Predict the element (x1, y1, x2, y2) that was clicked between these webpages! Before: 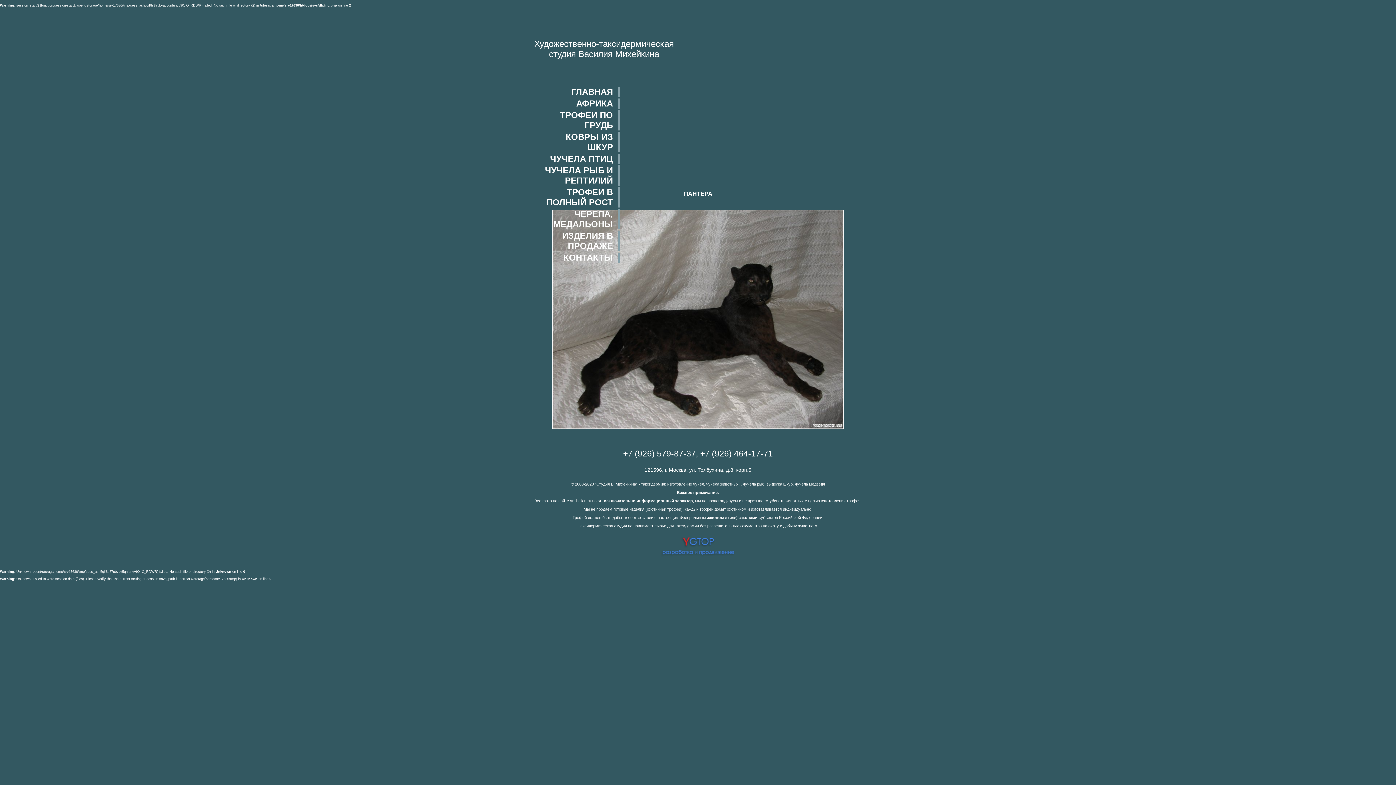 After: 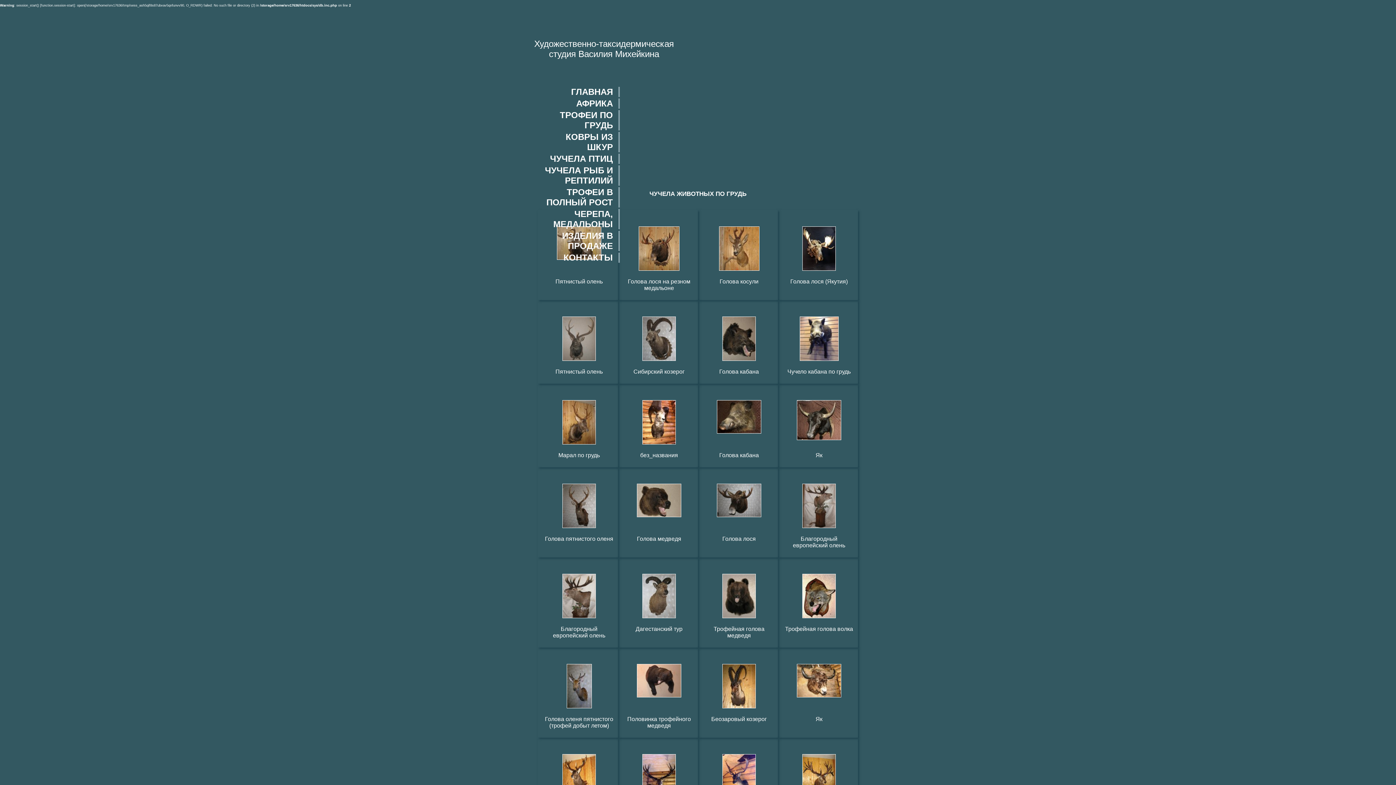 Action: bbox: (540, 110, 620, 130) label: ТРОФЕИ ПО ГРУДЬ